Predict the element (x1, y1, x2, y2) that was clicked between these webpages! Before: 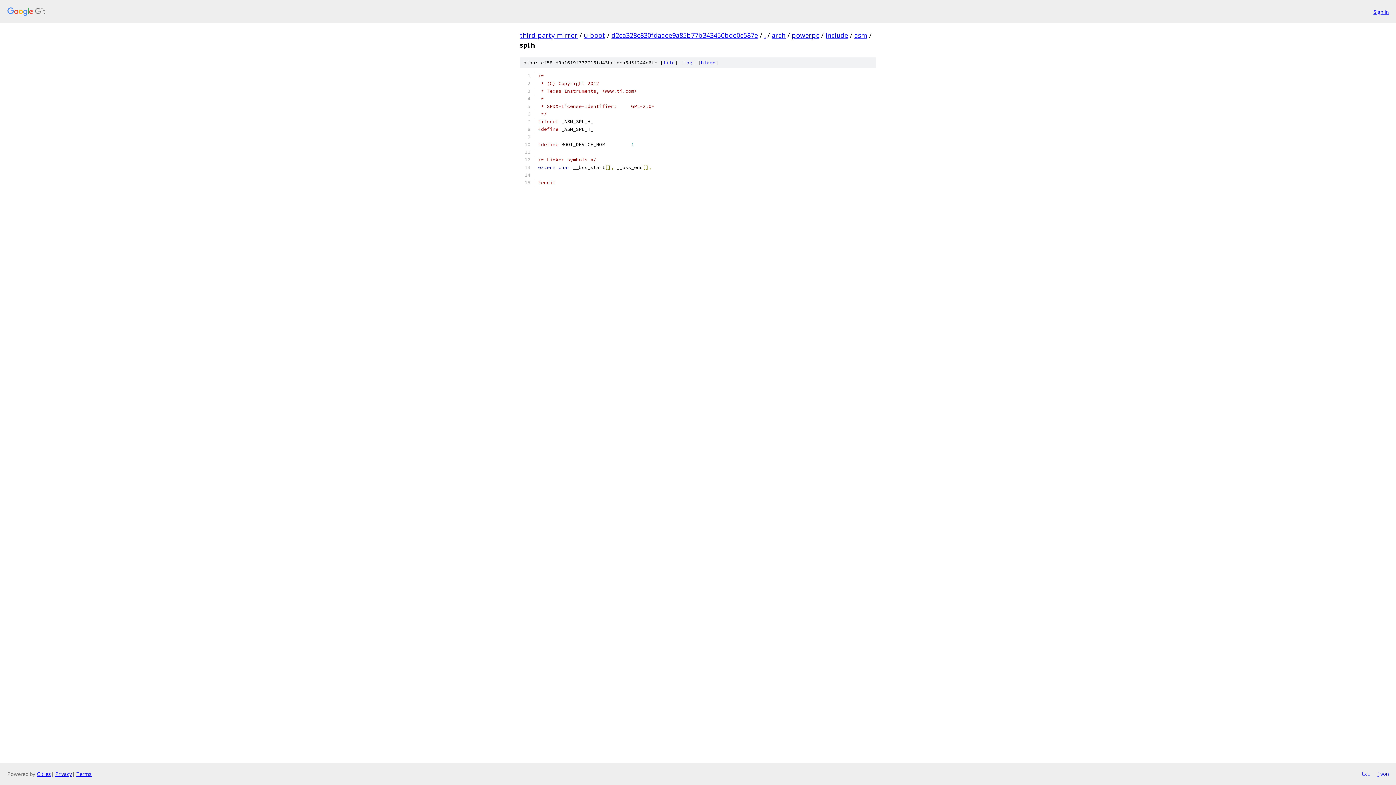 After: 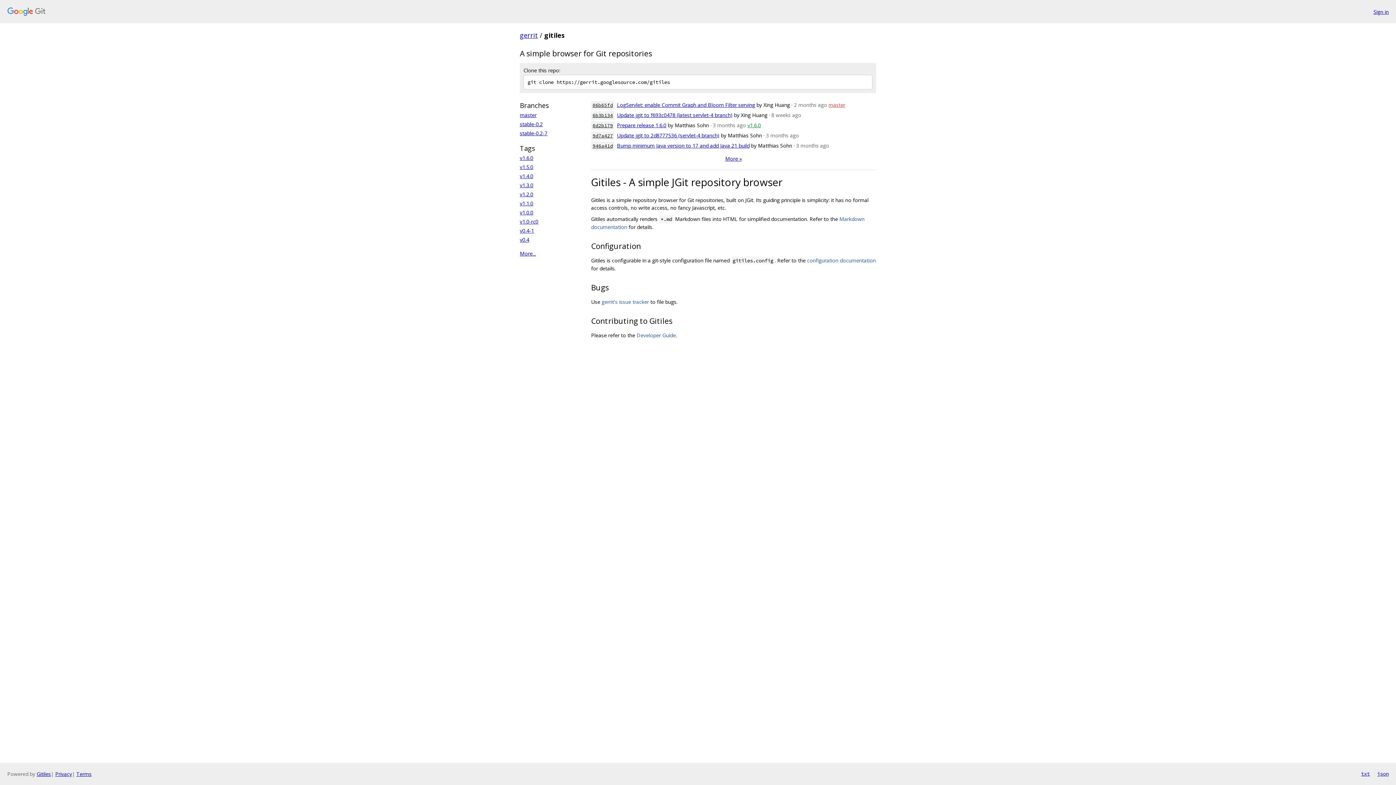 Action: bbox: (36, 770, 50, 777) label: Gitiles